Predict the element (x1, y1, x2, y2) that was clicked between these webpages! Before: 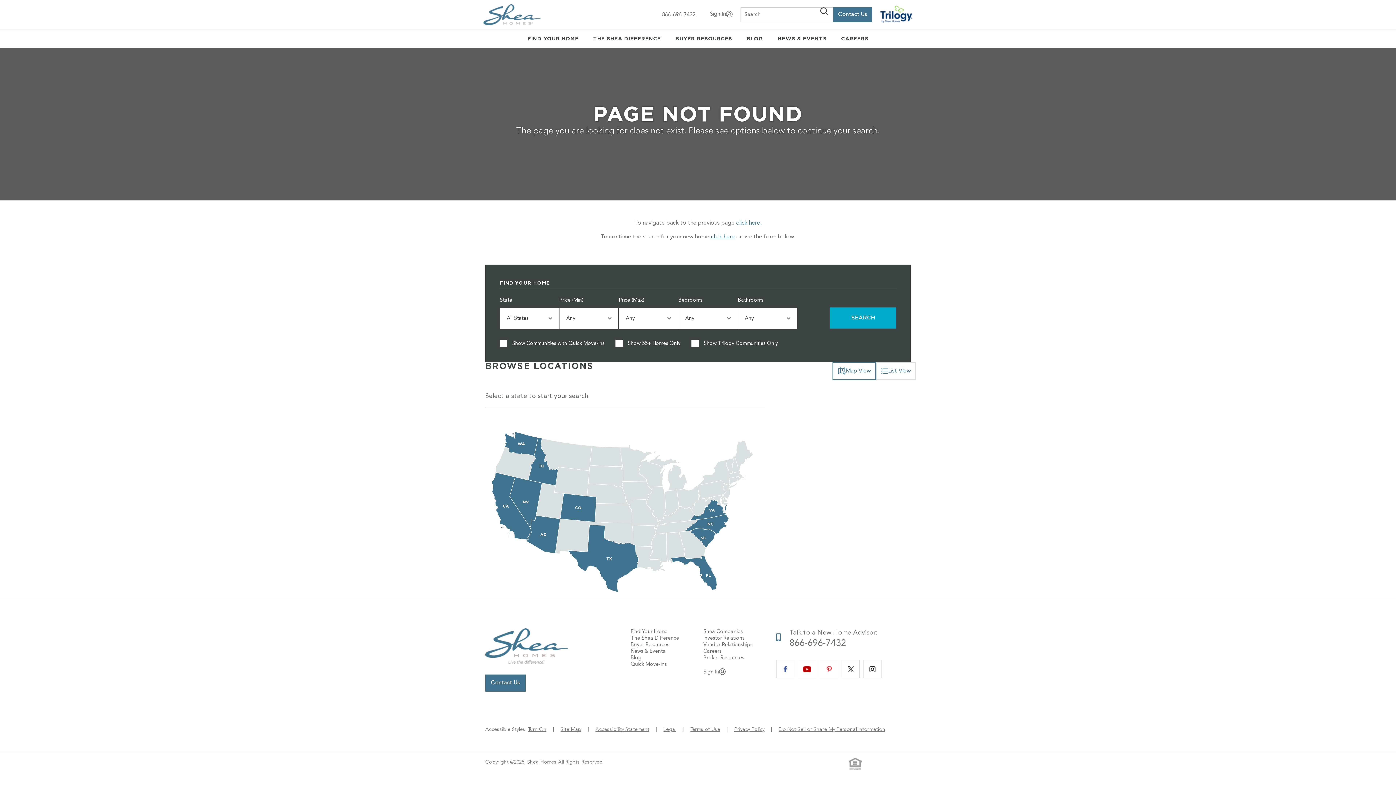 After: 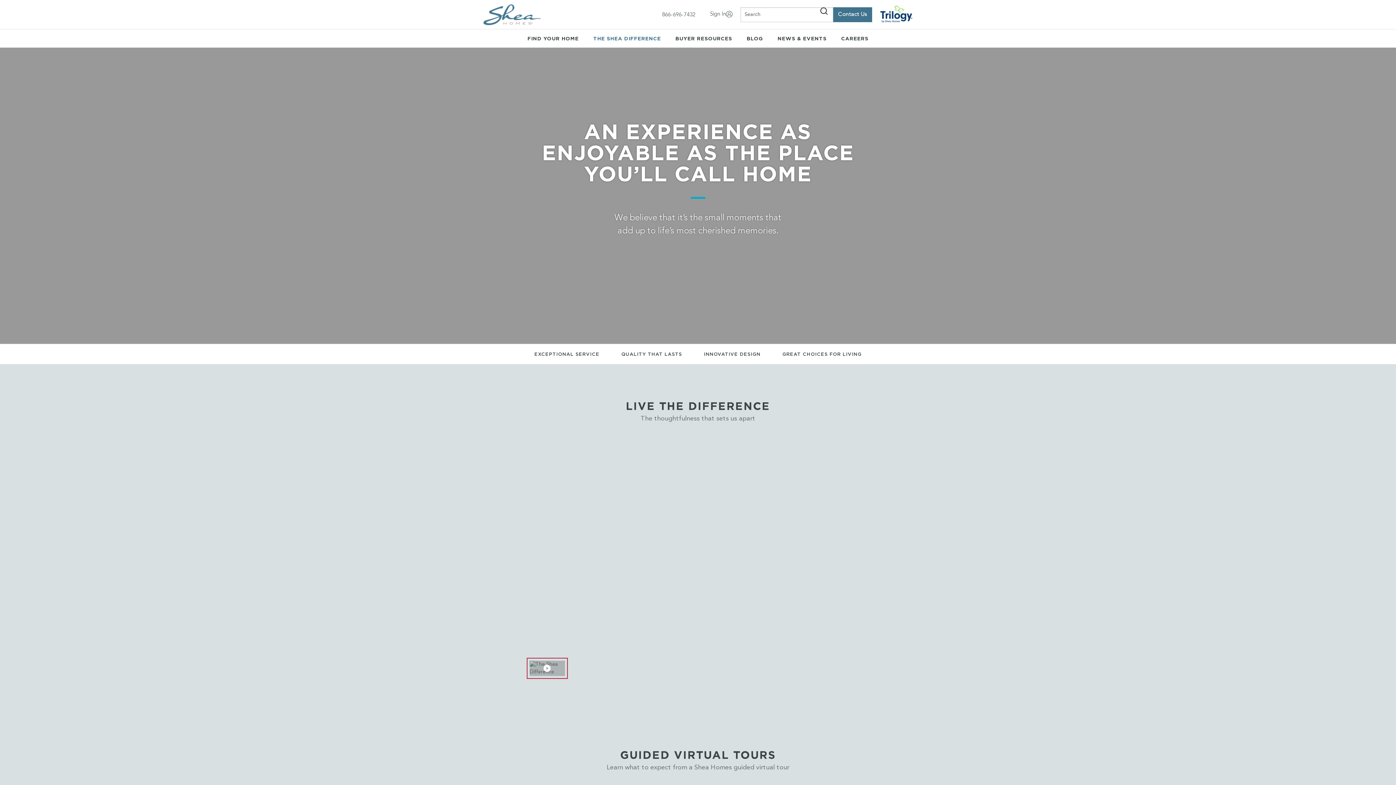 Action: bbox: (586, 33, 667, 44) label: THE SHEA DIFFERENCE